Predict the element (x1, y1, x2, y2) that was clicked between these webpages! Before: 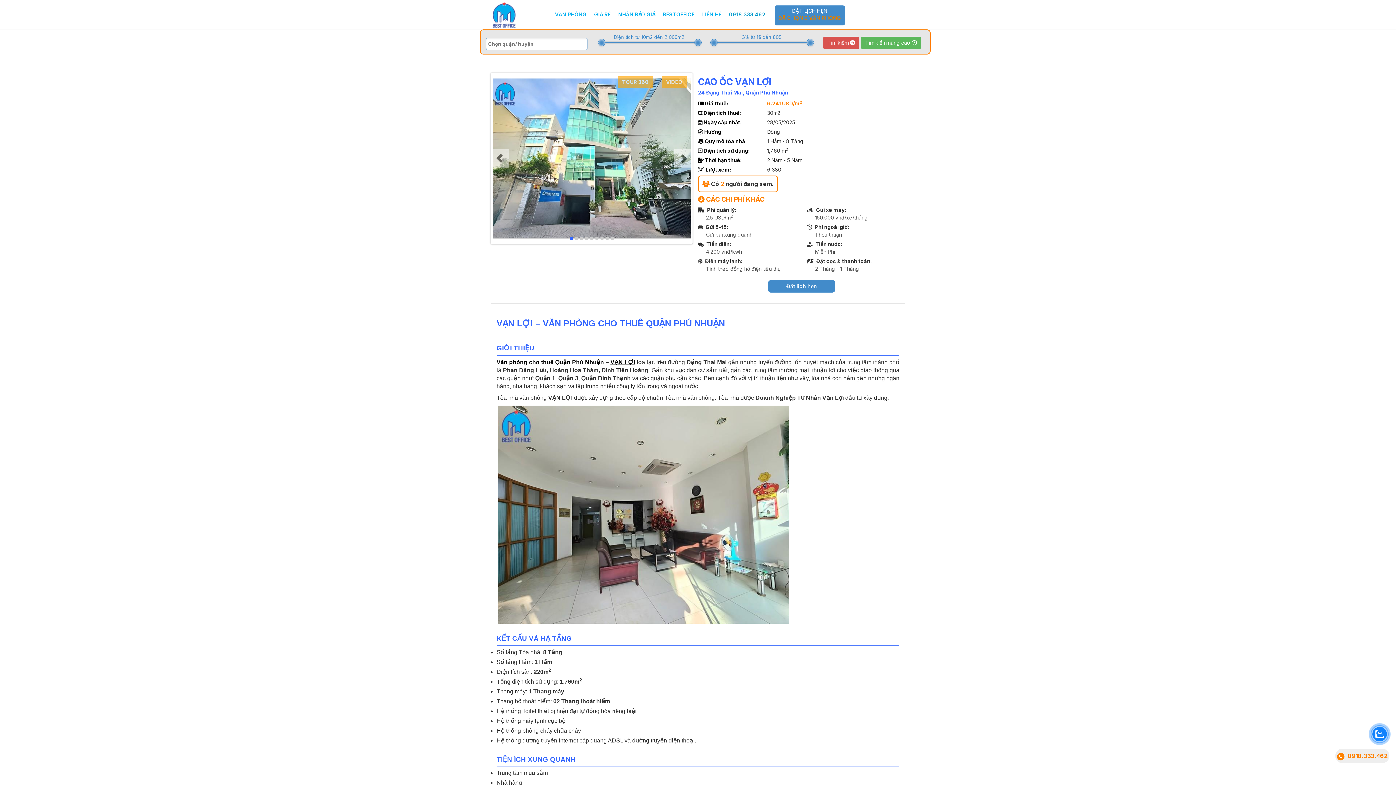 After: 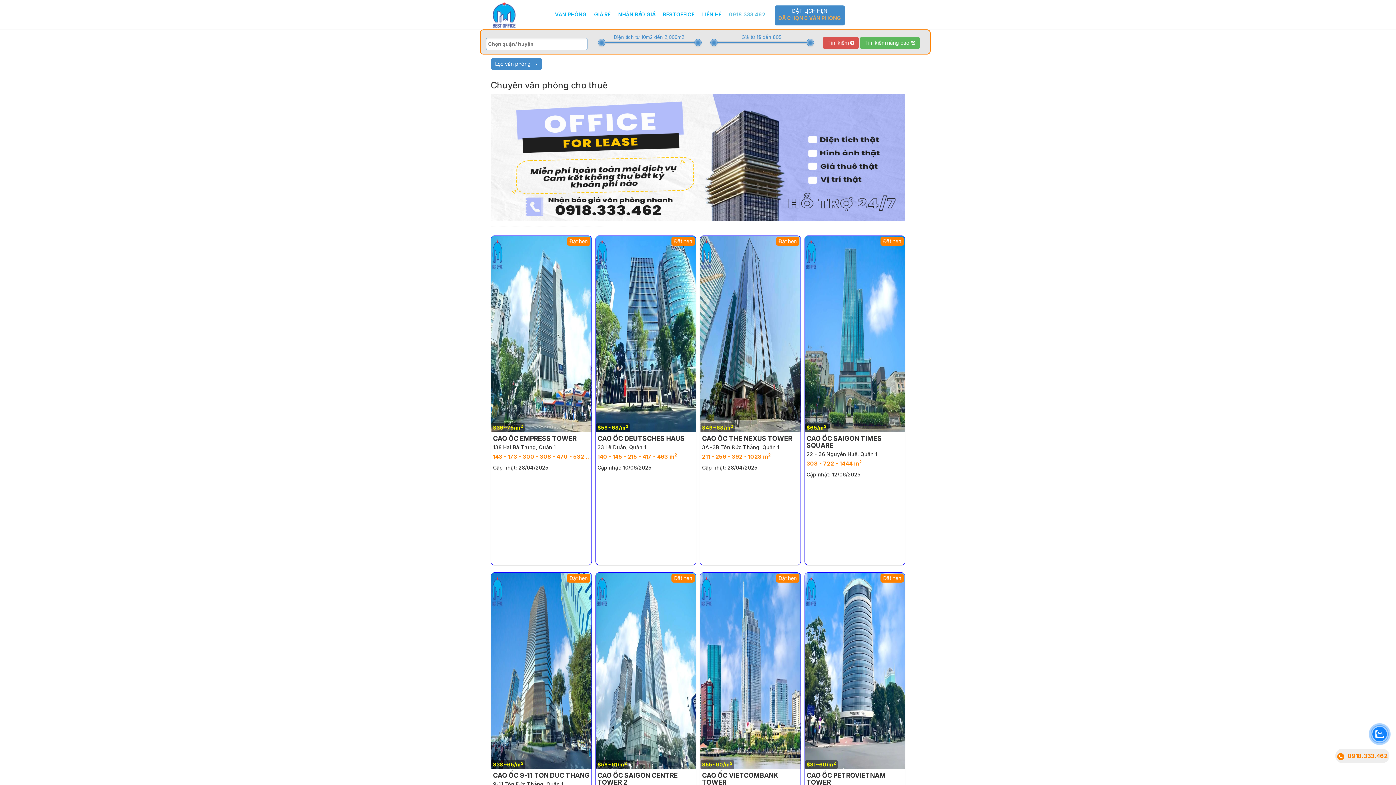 Action: bbox: (823, 36, 859, 49) label: Tìm kiếm 